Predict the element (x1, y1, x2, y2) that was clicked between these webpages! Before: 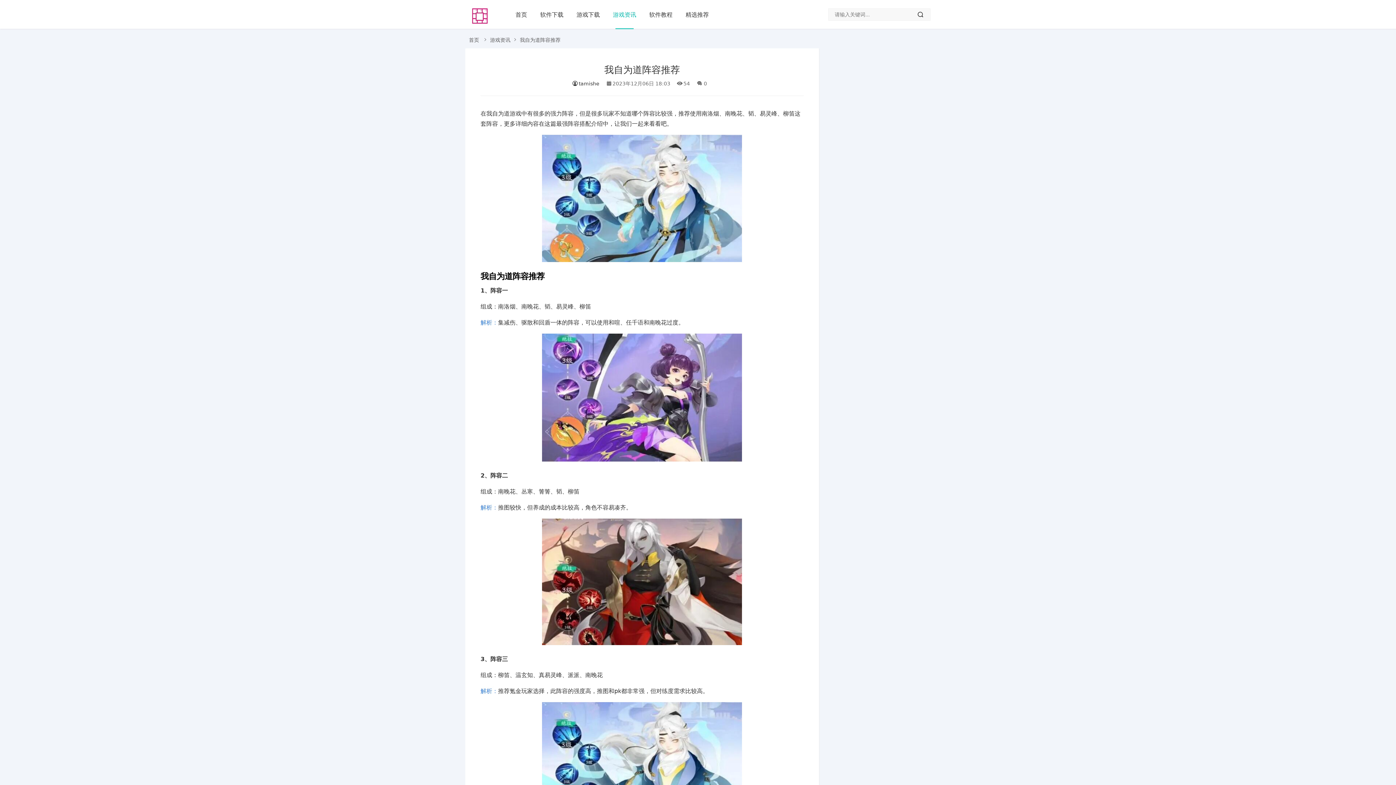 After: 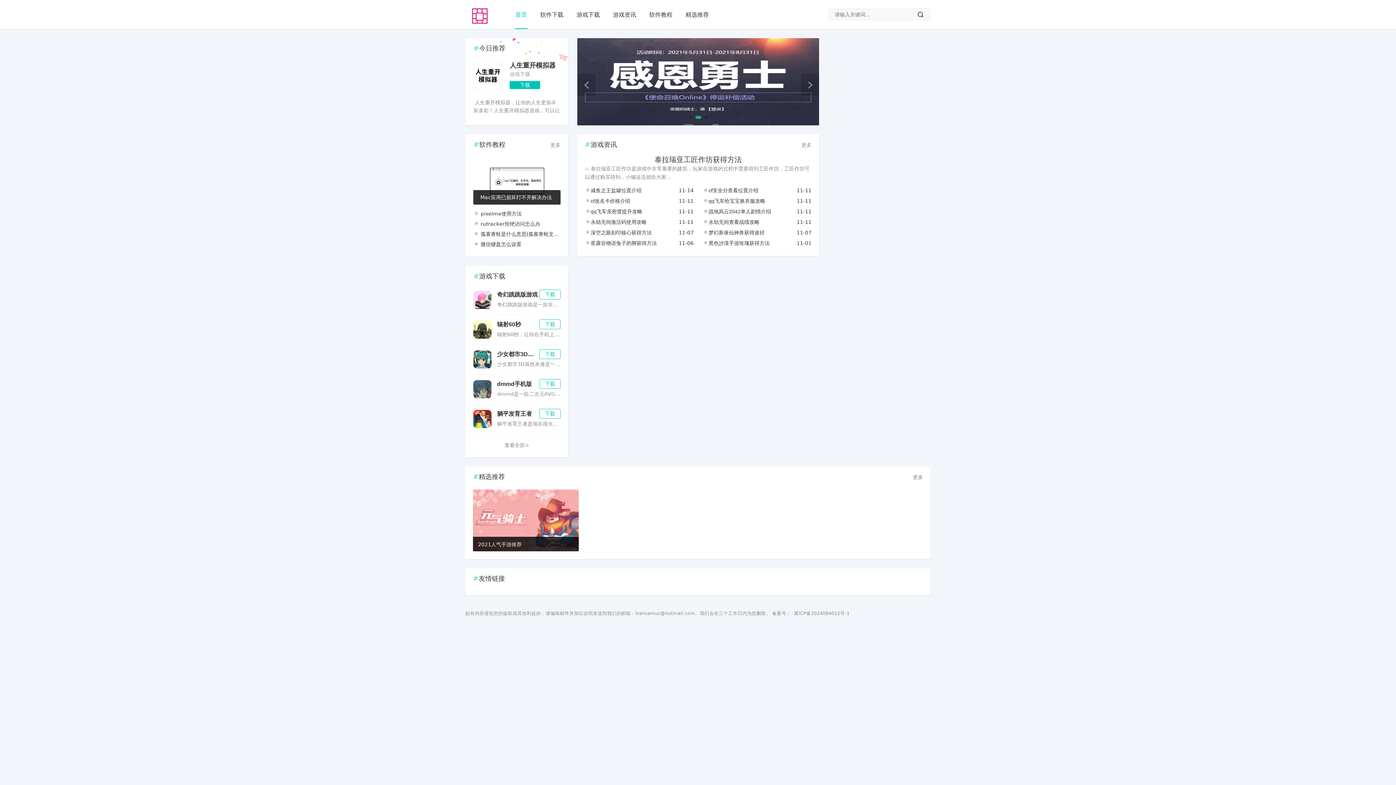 Action: bbox: (509, 0, 533, 29) label: 首页